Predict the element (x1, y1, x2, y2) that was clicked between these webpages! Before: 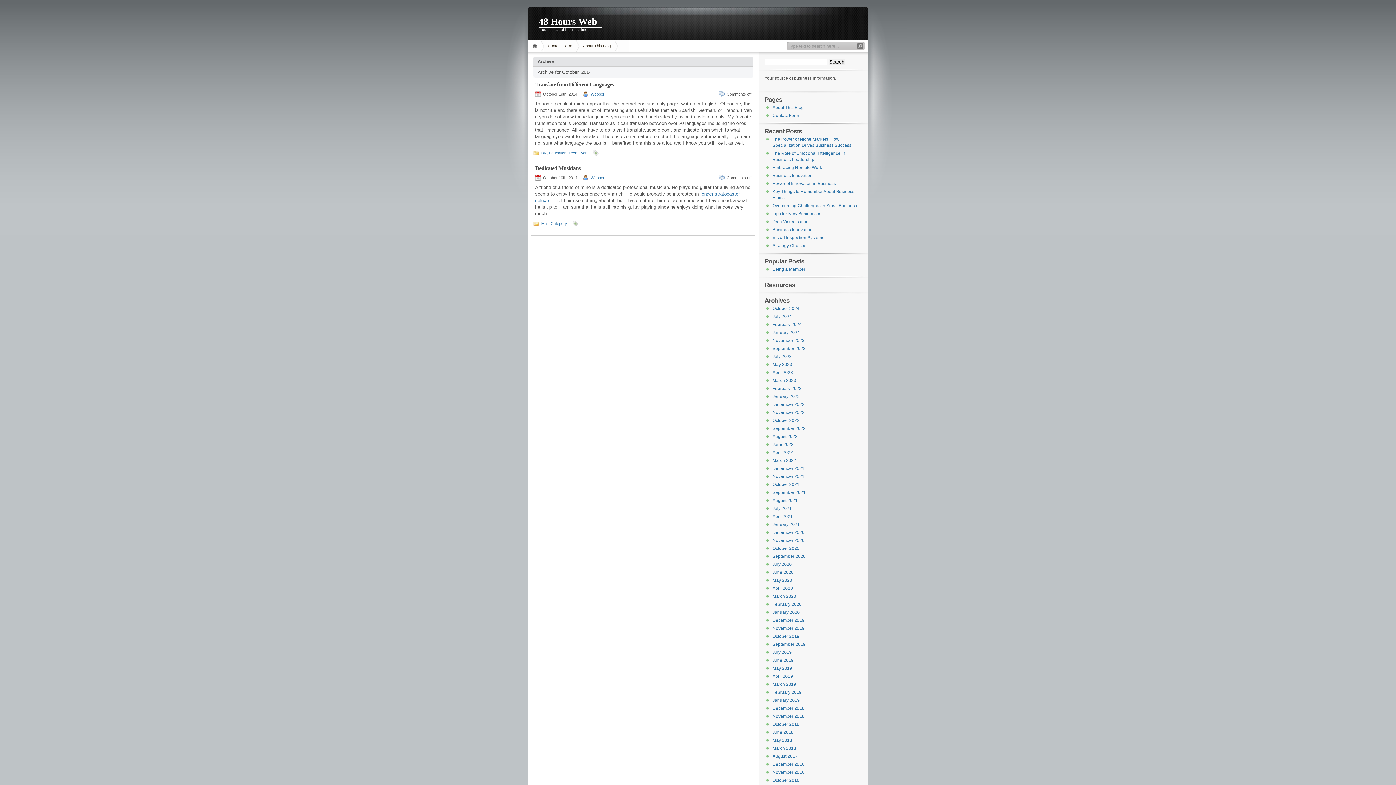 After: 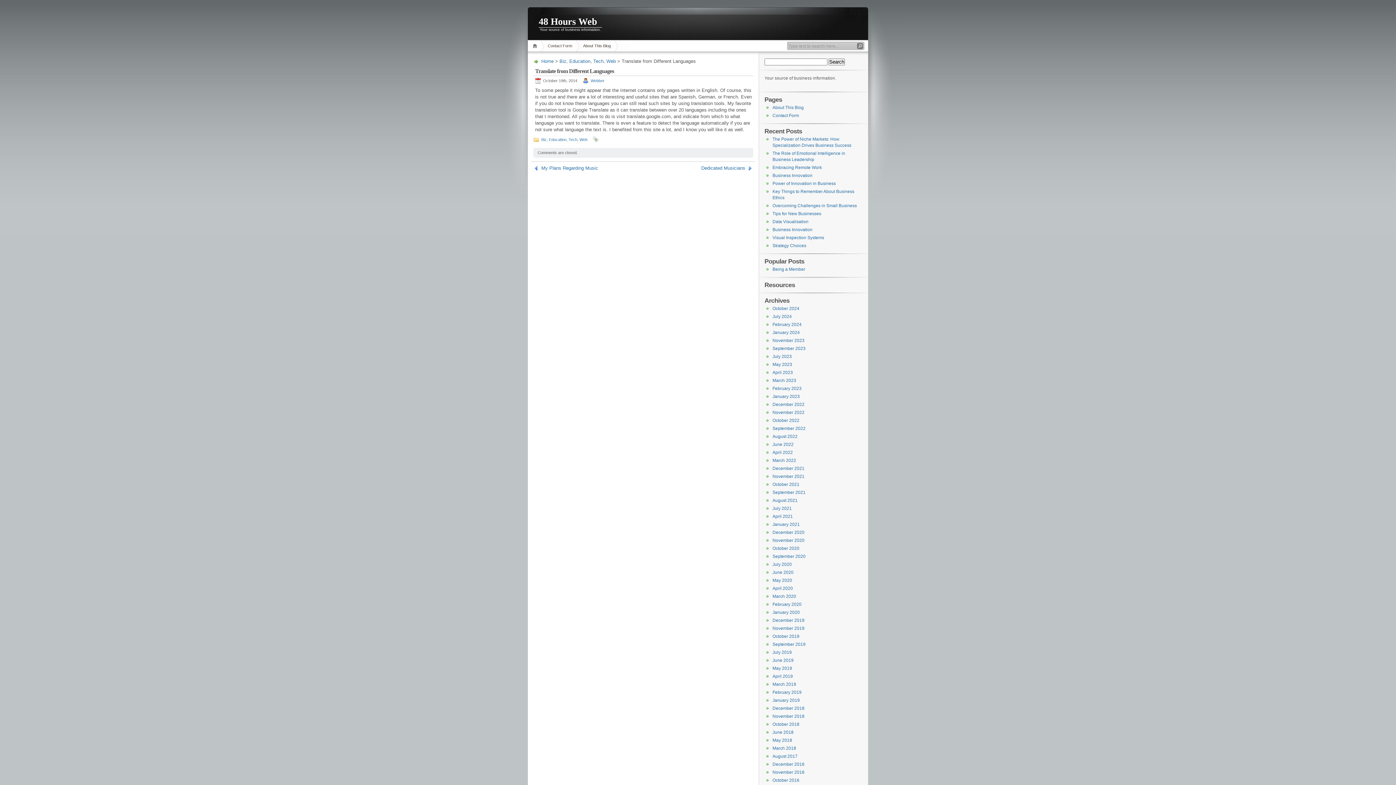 Action: bbox: (535, 81, 614, 87) label: Translate from Different Languages